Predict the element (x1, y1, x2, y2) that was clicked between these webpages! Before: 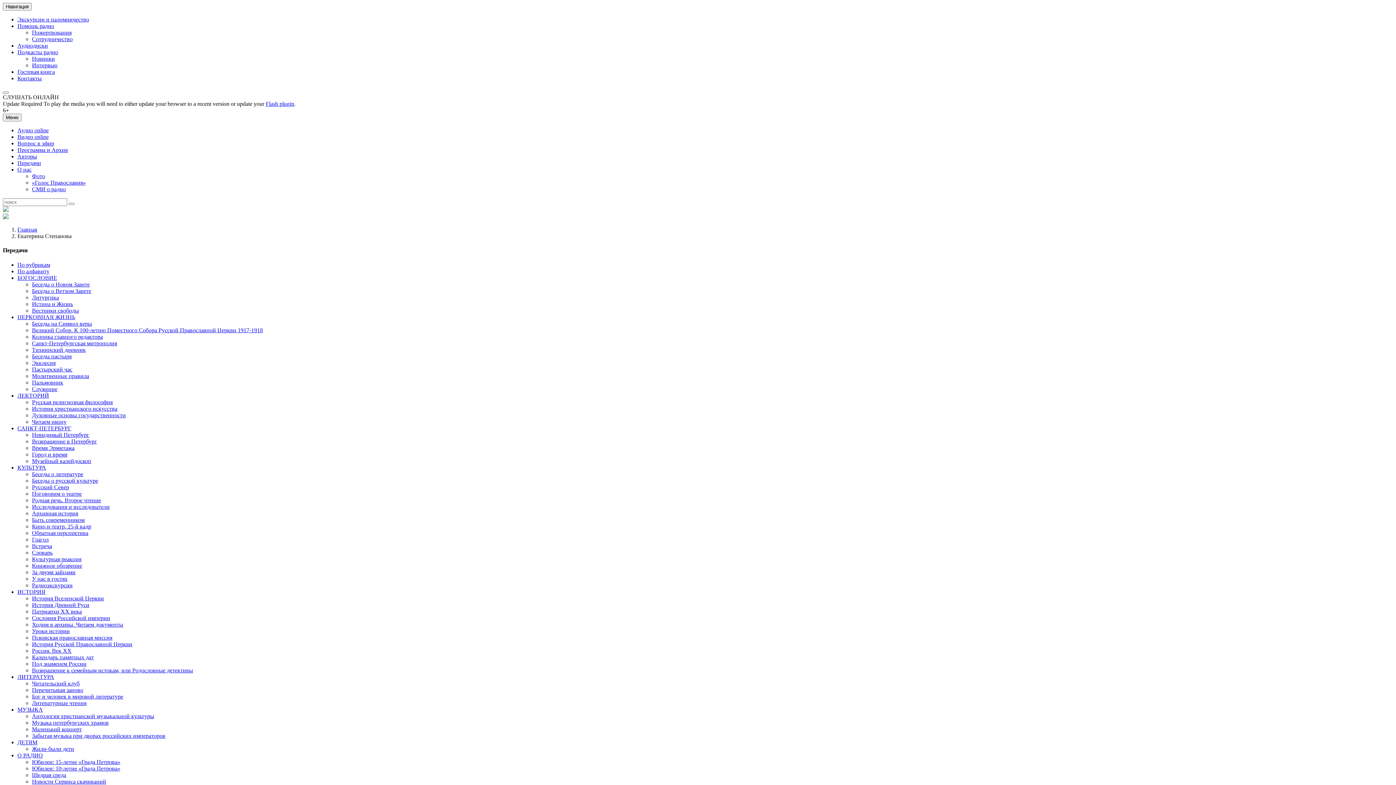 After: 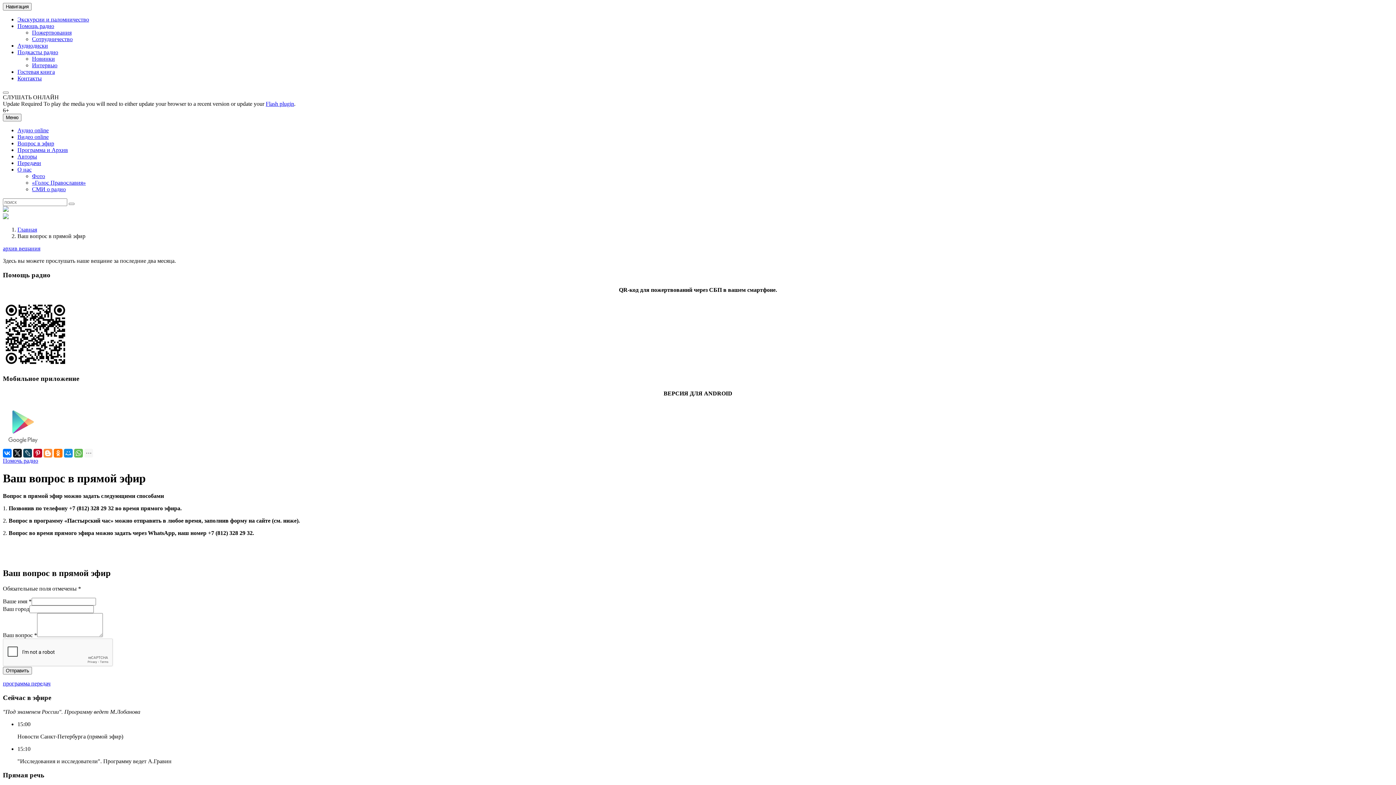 Action: label: Вопрос в эфир bbox: (17, 140, 54, 146)